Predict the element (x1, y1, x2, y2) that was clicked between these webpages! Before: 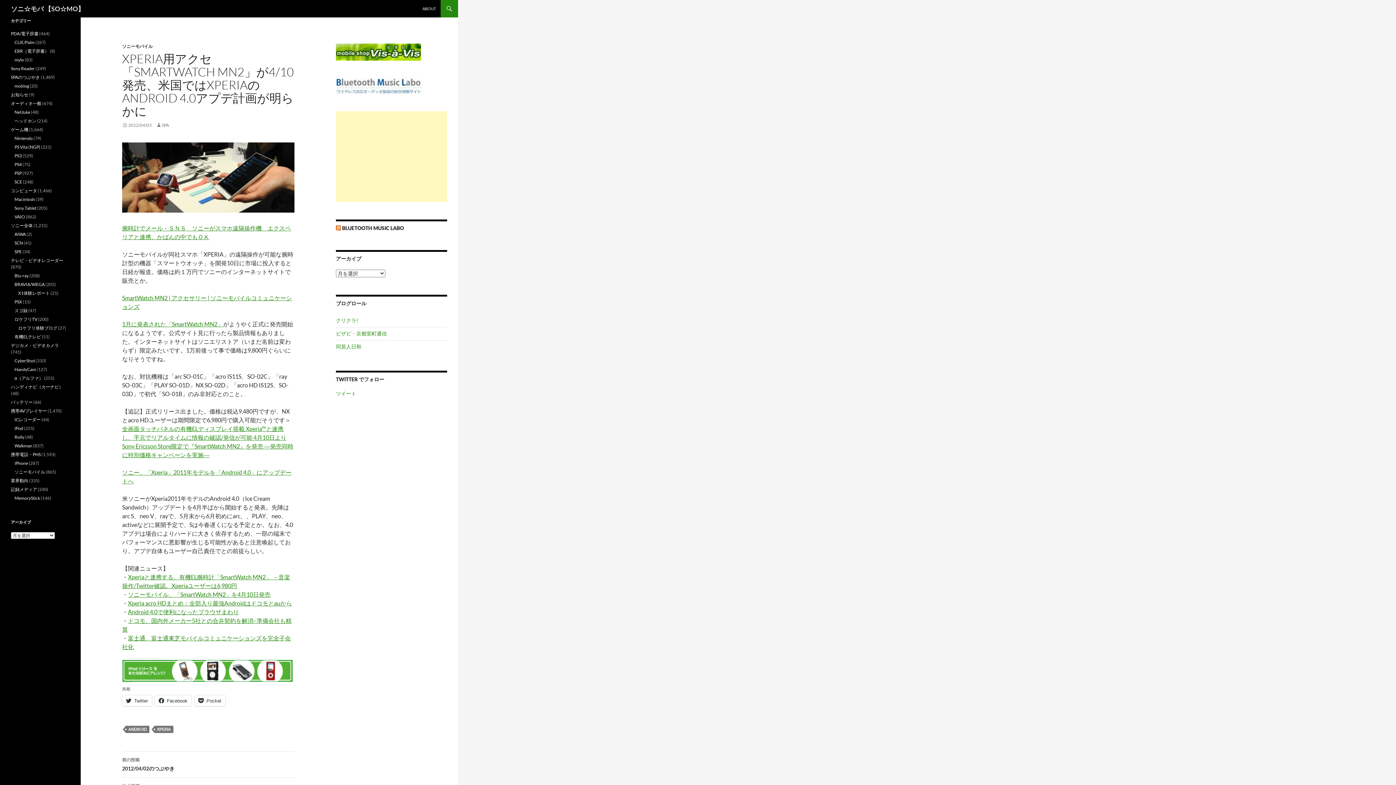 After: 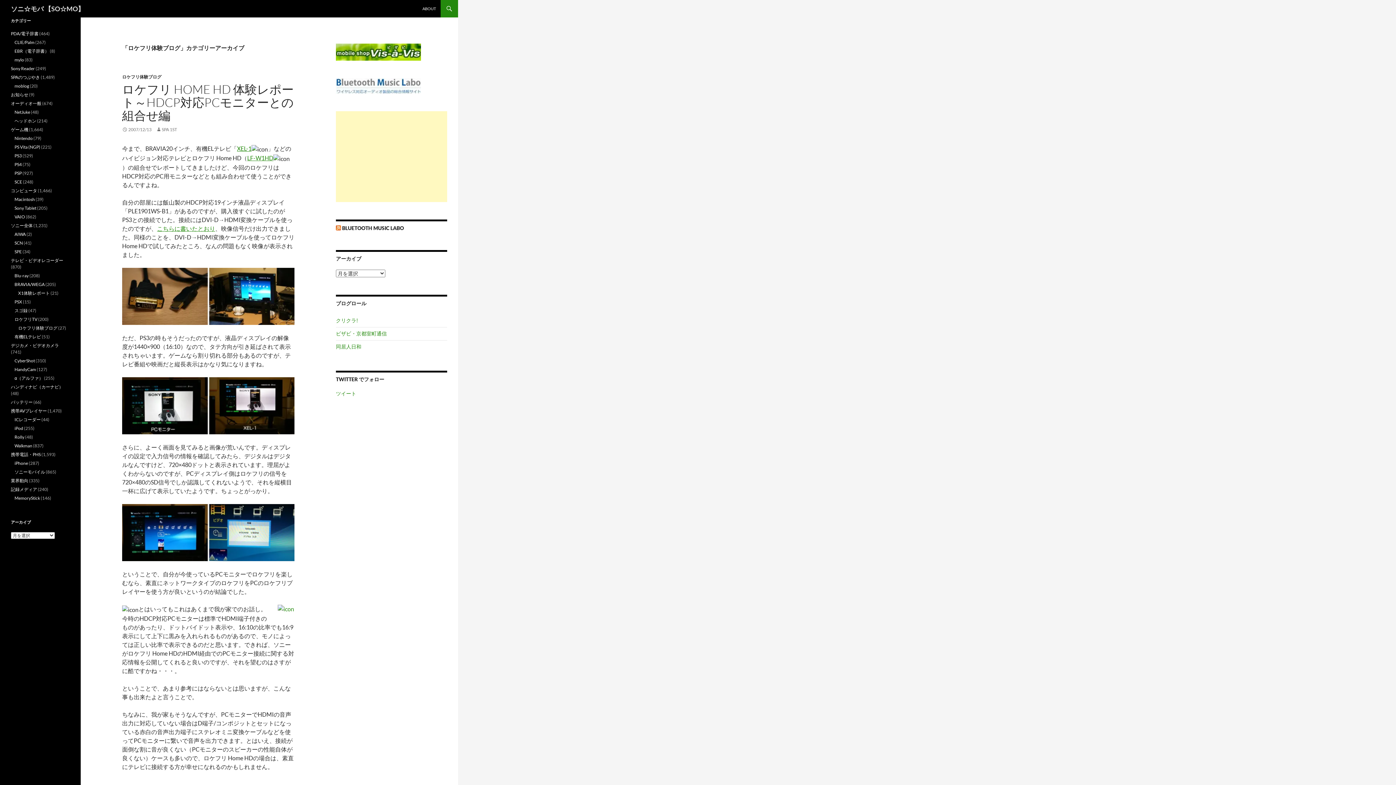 Action: bbox: (18, 325, 57, 330) label: ロケフリ体験ブログ